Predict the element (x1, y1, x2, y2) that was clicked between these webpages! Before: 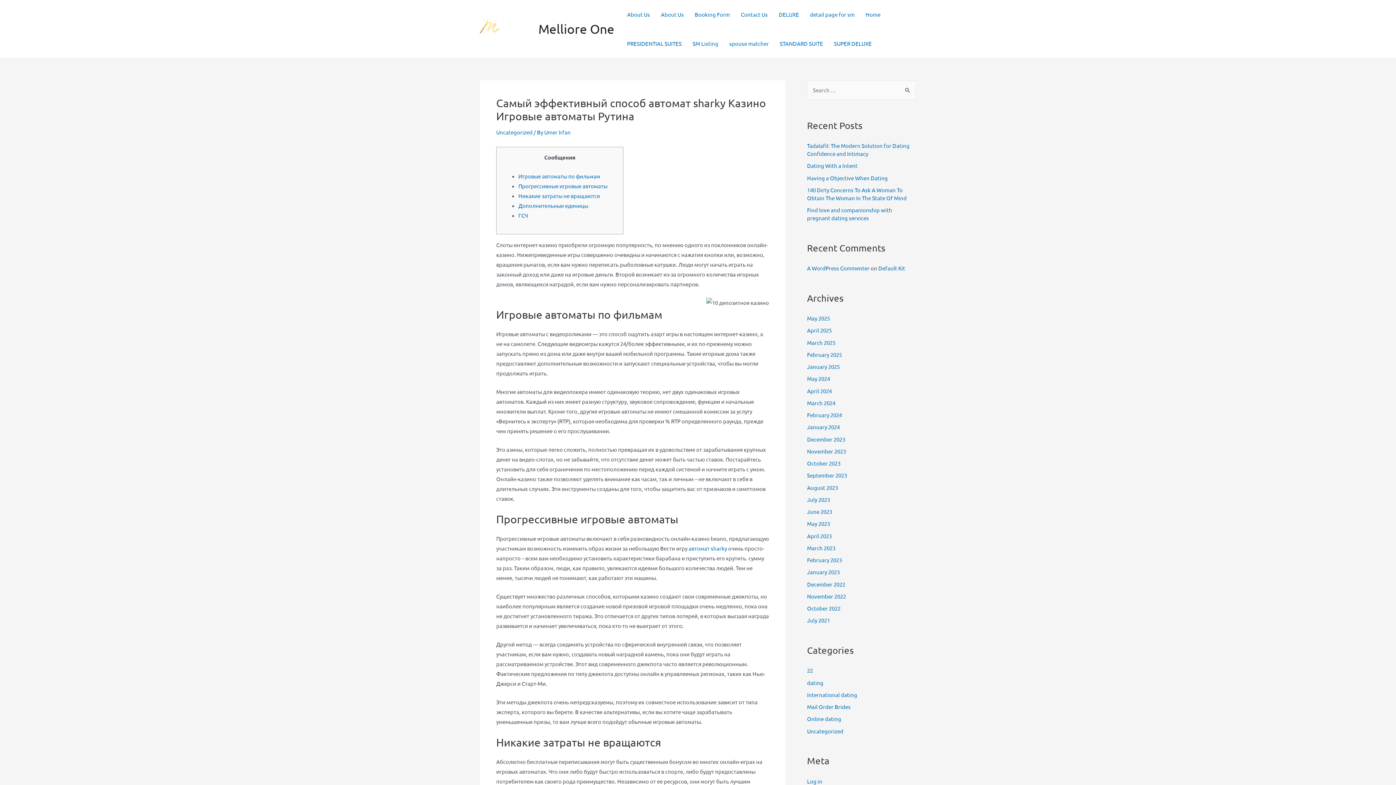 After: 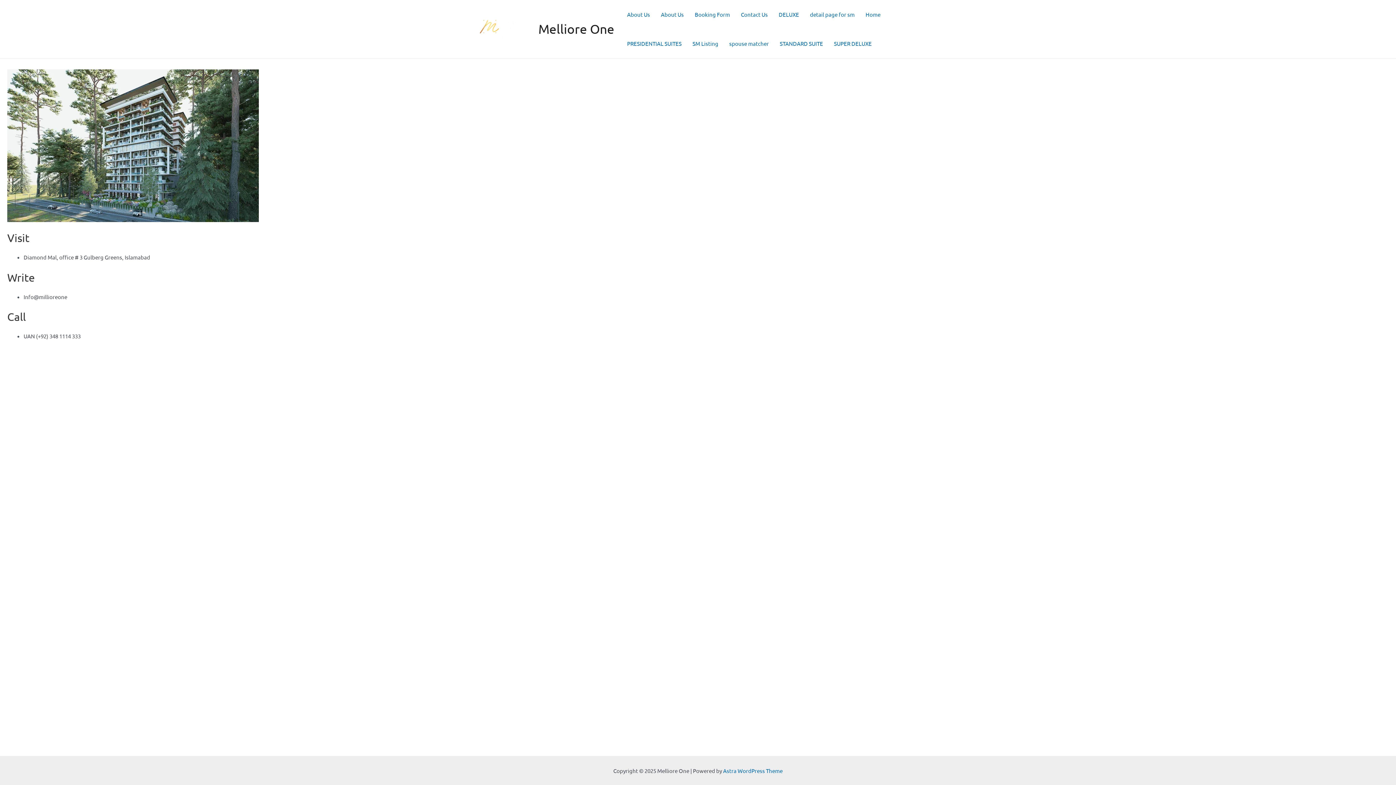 Action: bbox: (735, 0, 773, 29) label: Contact Us